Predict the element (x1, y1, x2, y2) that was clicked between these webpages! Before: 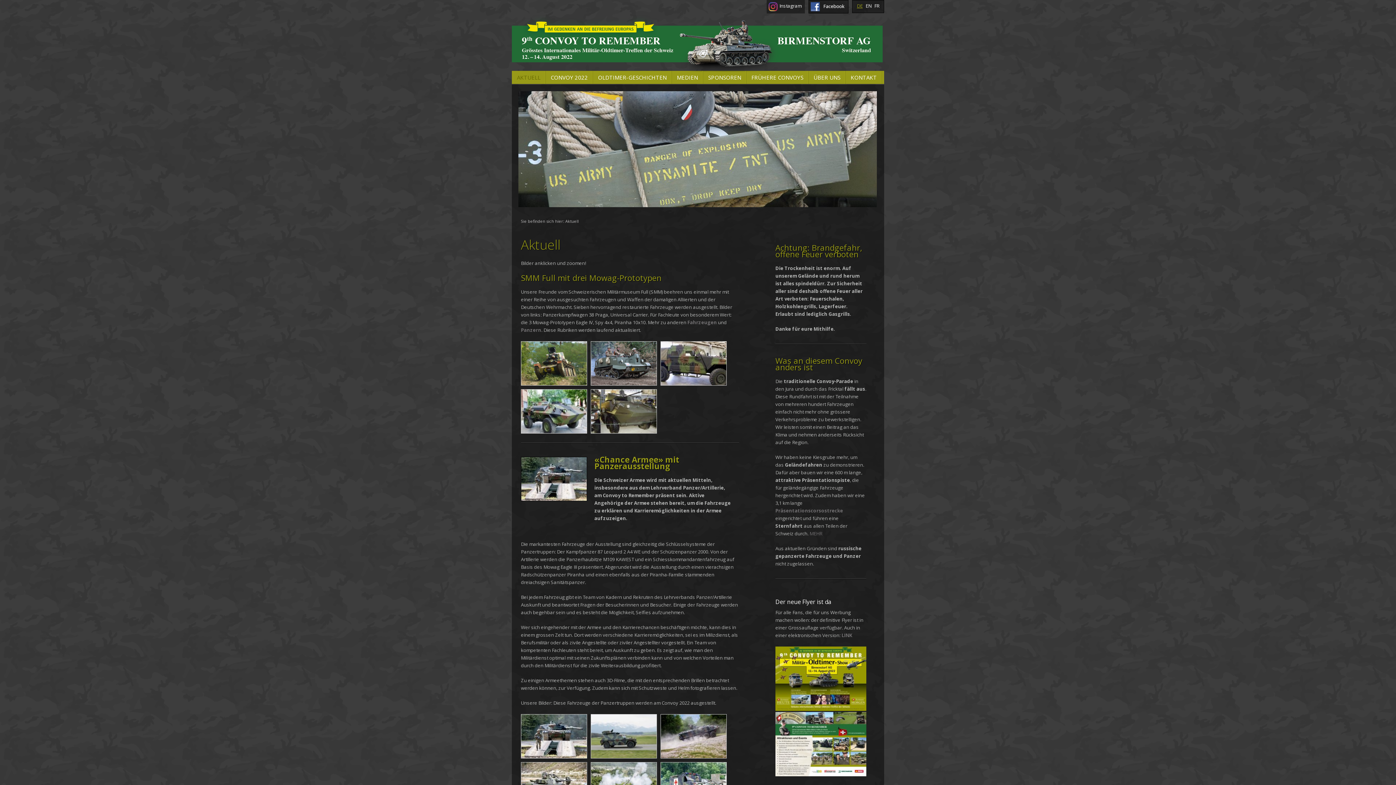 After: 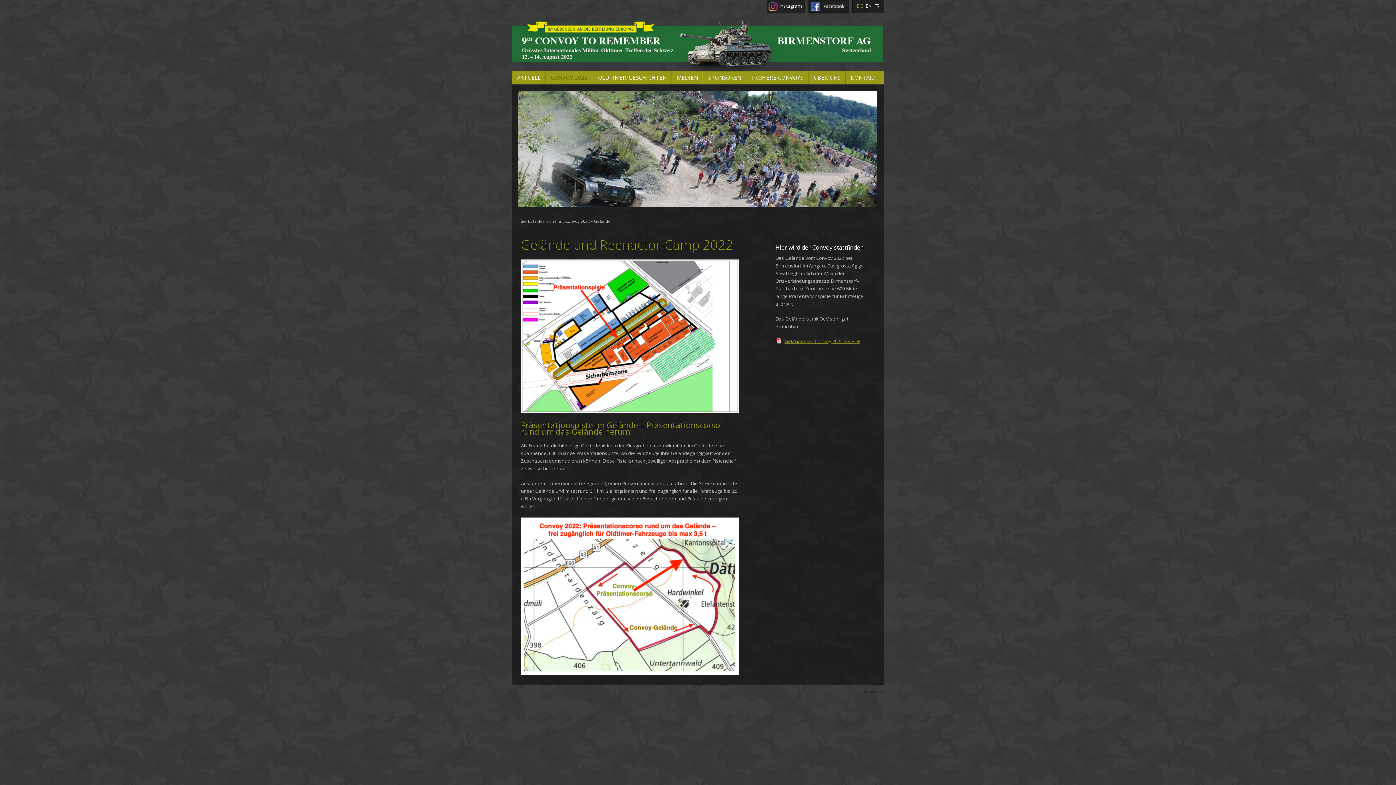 Action: bbox: (775, 507, 843, 514) label: Präsentationscorsostrecke